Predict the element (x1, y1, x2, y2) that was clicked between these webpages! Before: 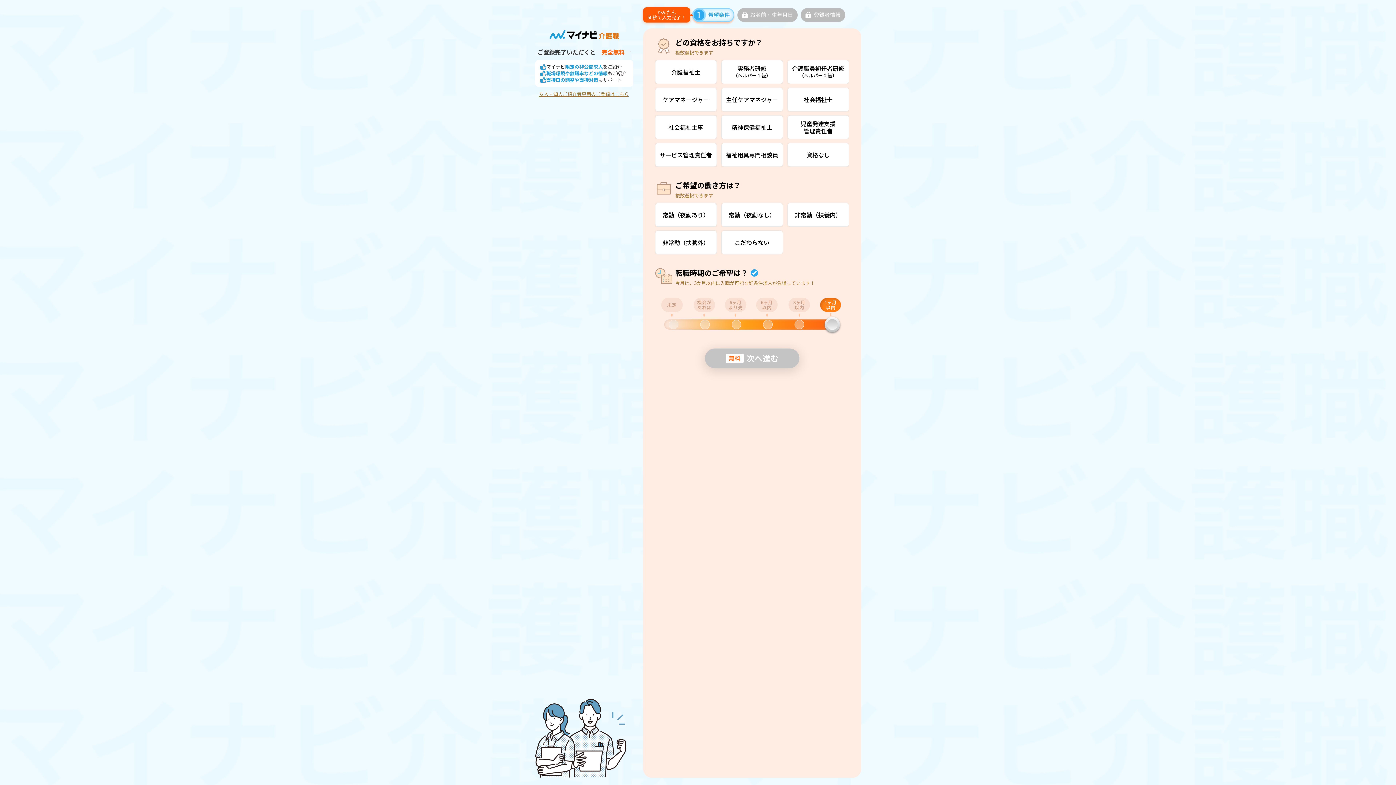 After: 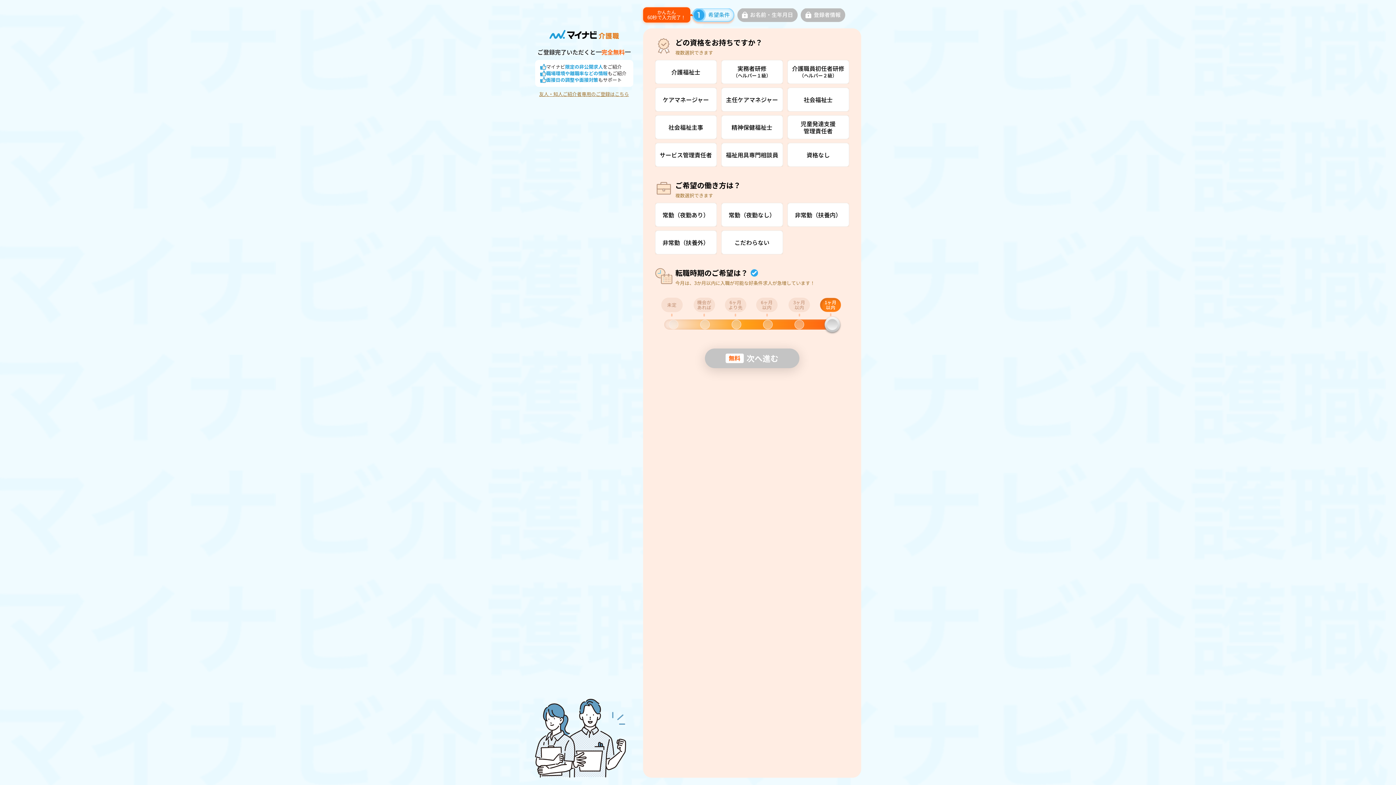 Action: label: 友人・知人ご紹介者専用のご登録はこちら bbox: (539, 91, 629, 97)